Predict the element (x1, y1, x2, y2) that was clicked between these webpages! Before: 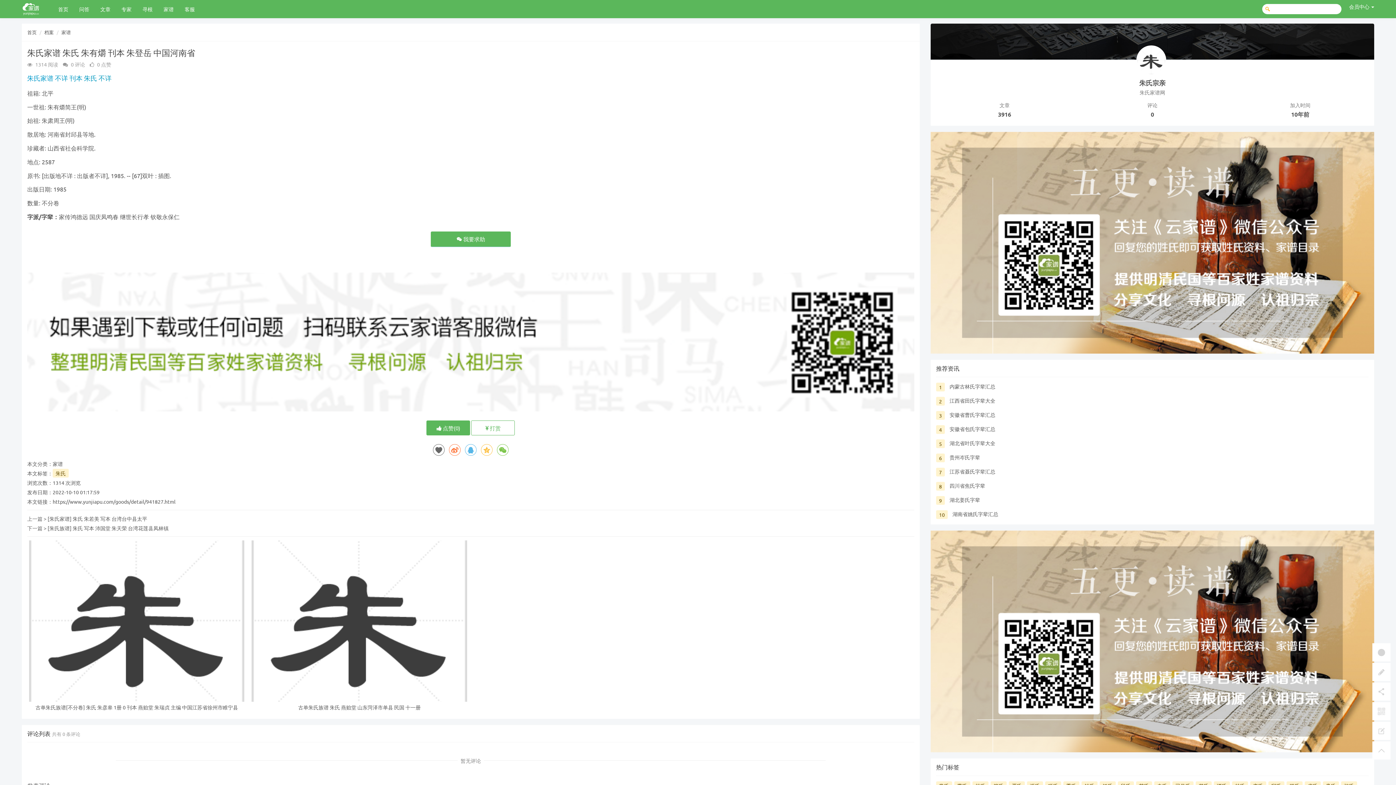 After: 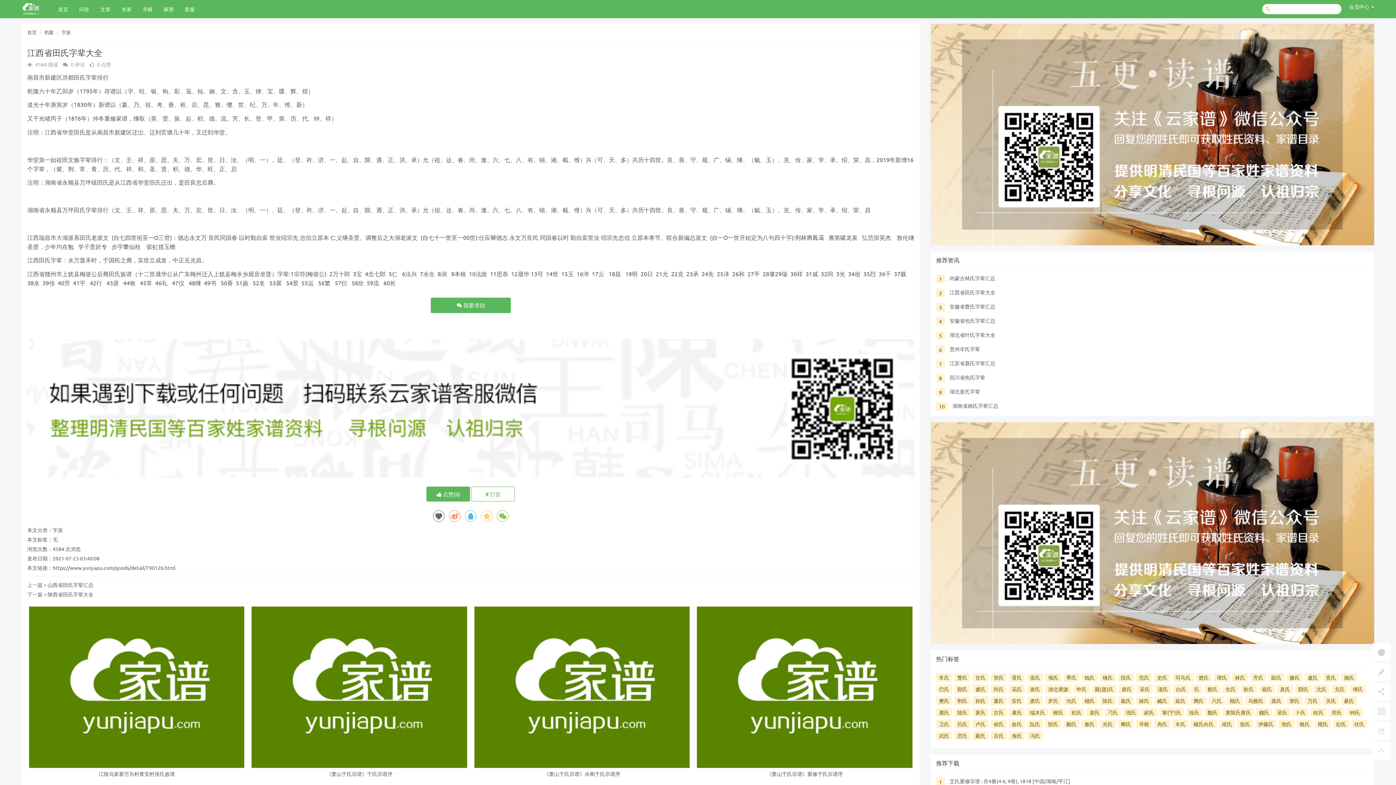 Action: label: 江西省田氏字辈大全 bbox: (949, 397, 995, 403)